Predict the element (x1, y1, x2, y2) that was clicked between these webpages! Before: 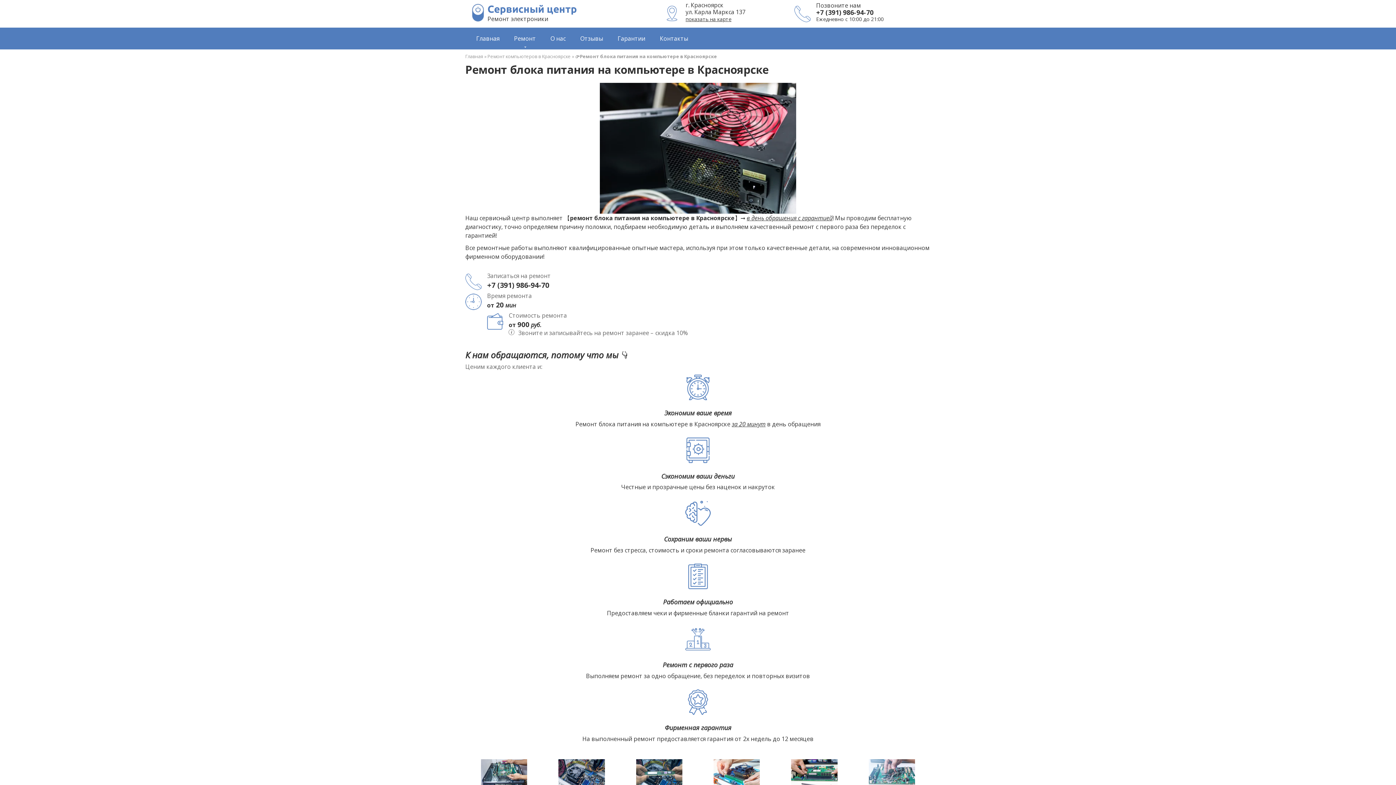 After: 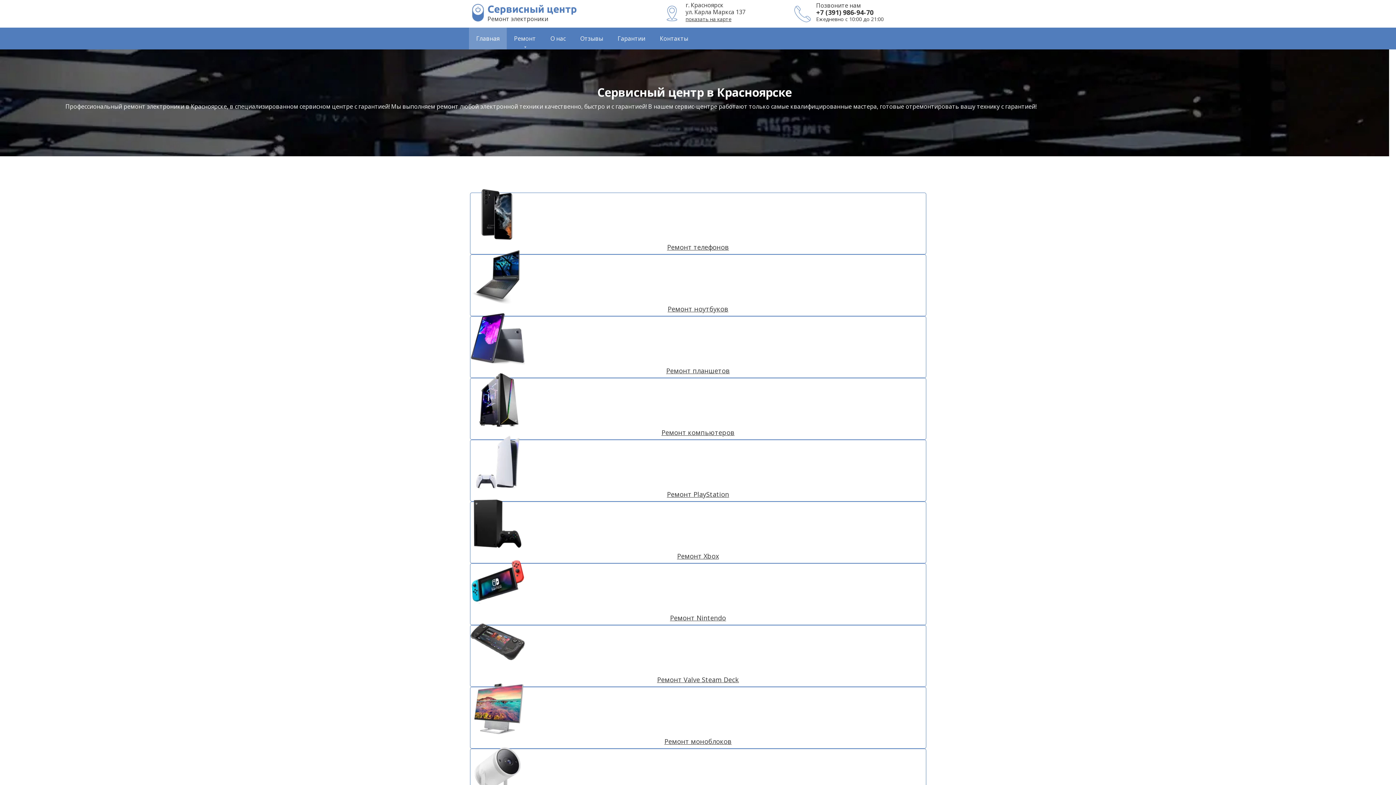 Action: label: Главная bbox: (465, 53, 483, 59)